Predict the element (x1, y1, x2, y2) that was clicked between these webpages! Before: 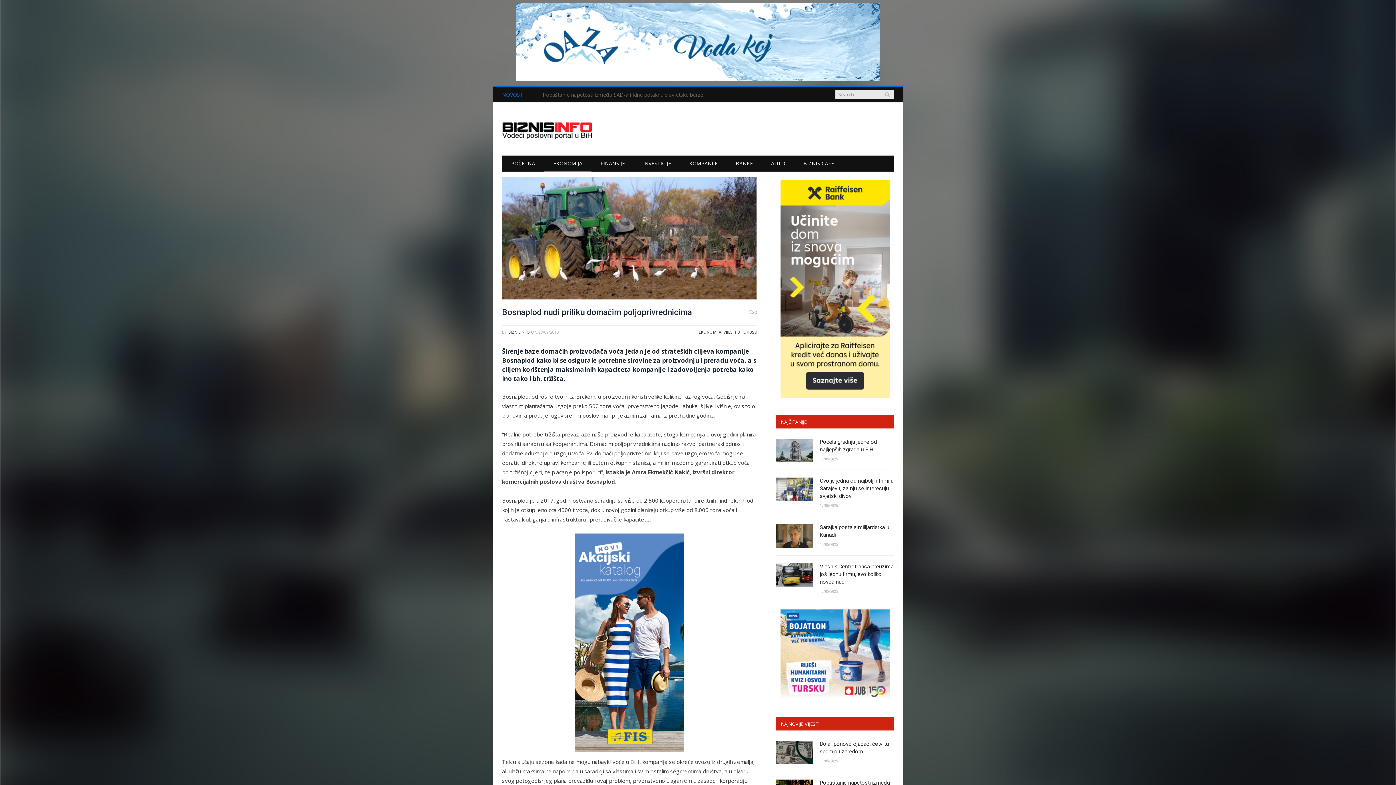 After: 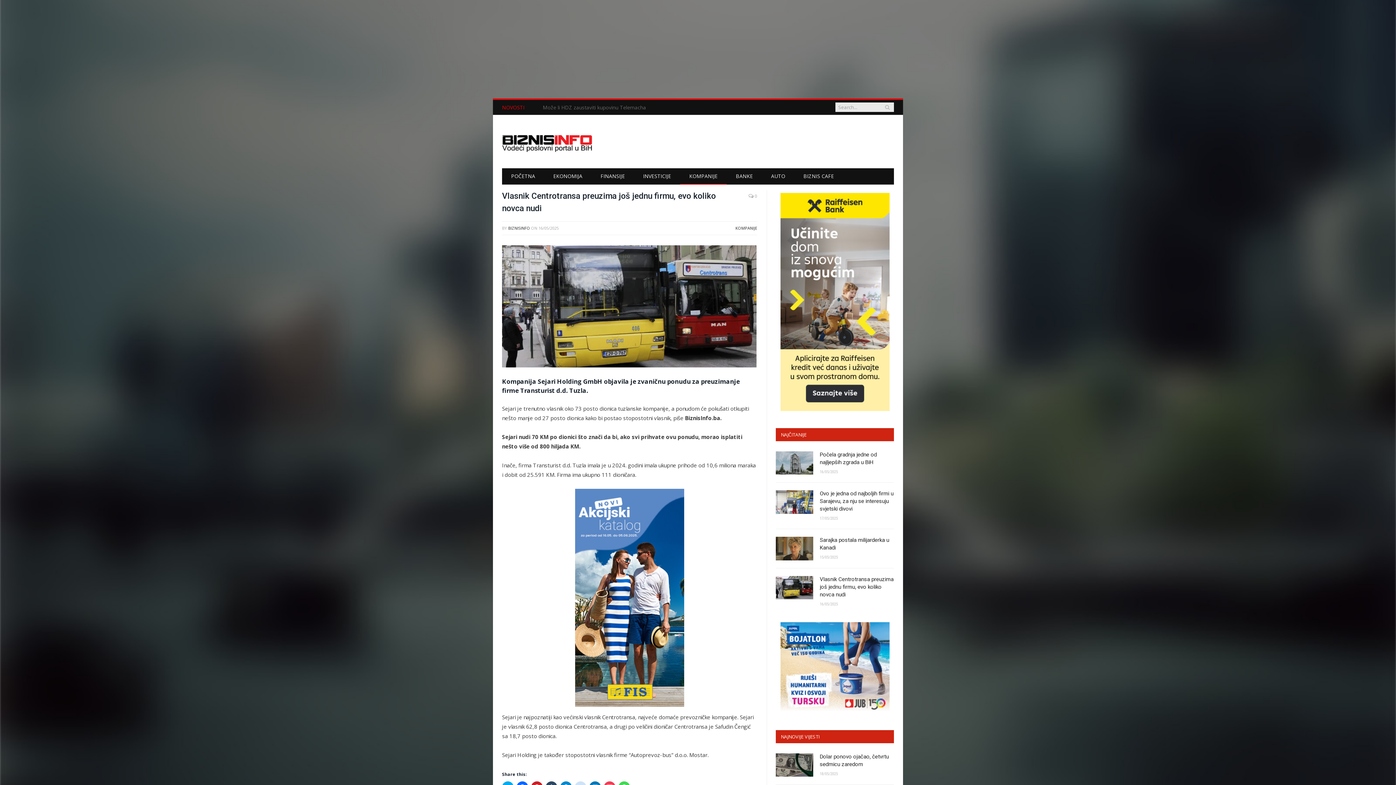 Action: bbox: (820, 563, 894, 586) label: Vlasnik Centrotransa preuzima još jednu firmu, evo koliko novca nudi